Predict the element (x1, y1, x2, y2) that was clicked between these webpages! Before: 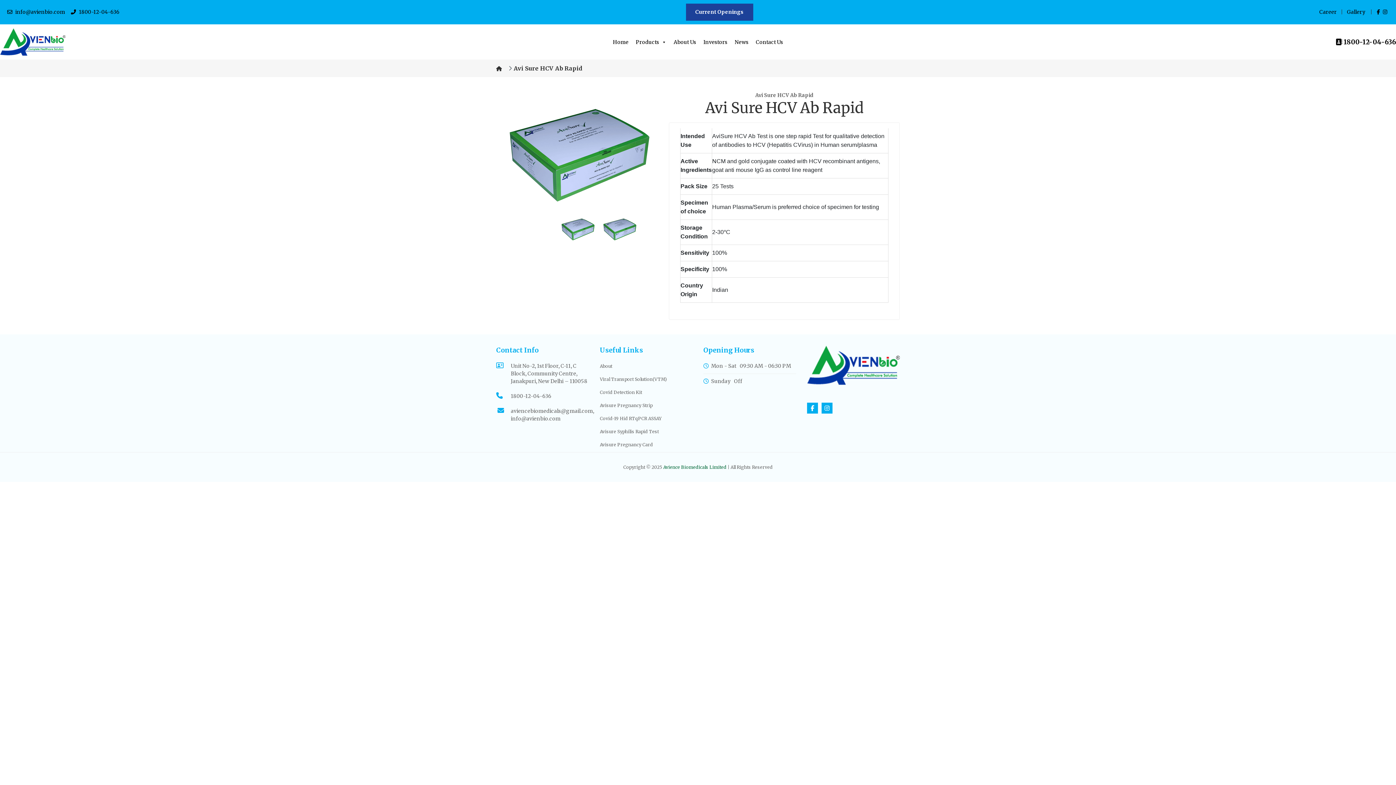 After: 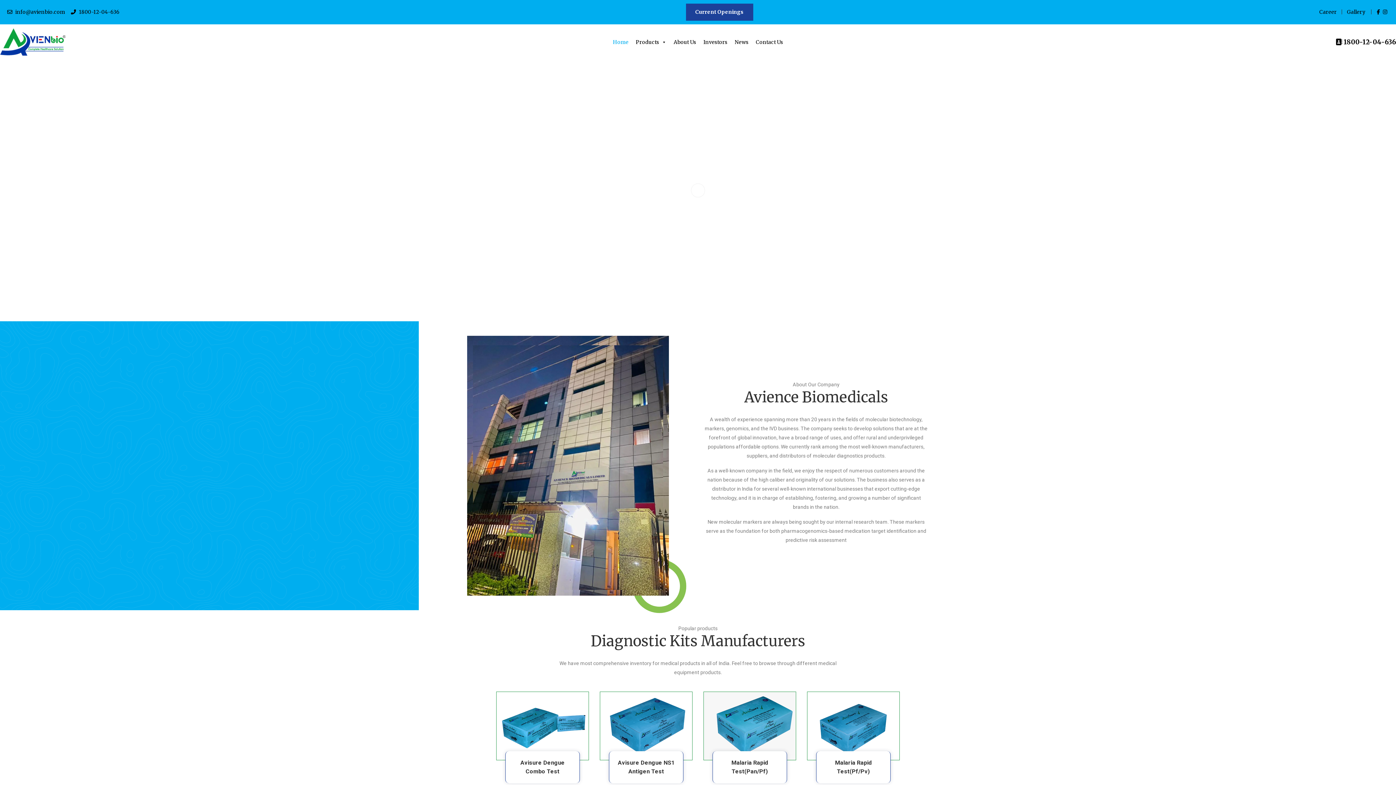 Action: bbox: (0, 24, 65, 59)